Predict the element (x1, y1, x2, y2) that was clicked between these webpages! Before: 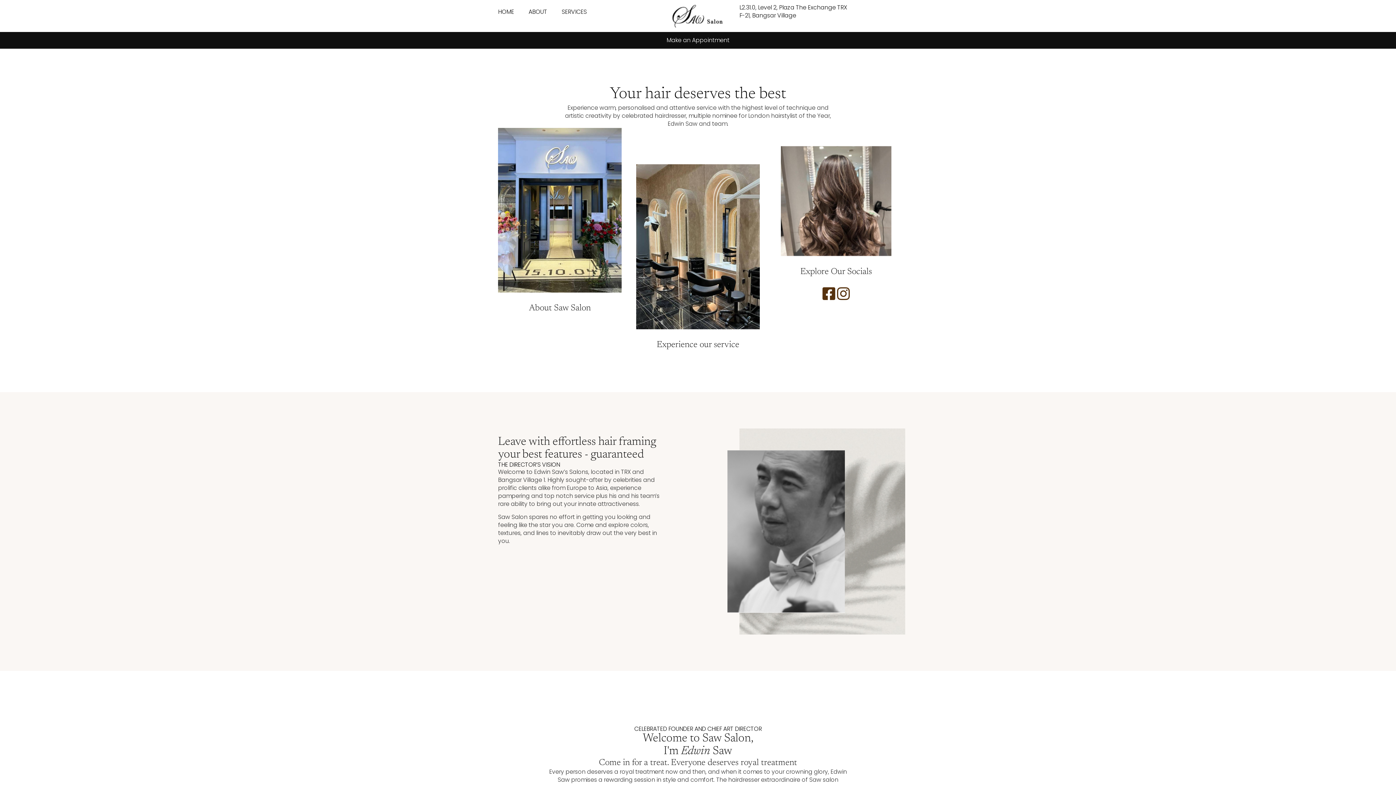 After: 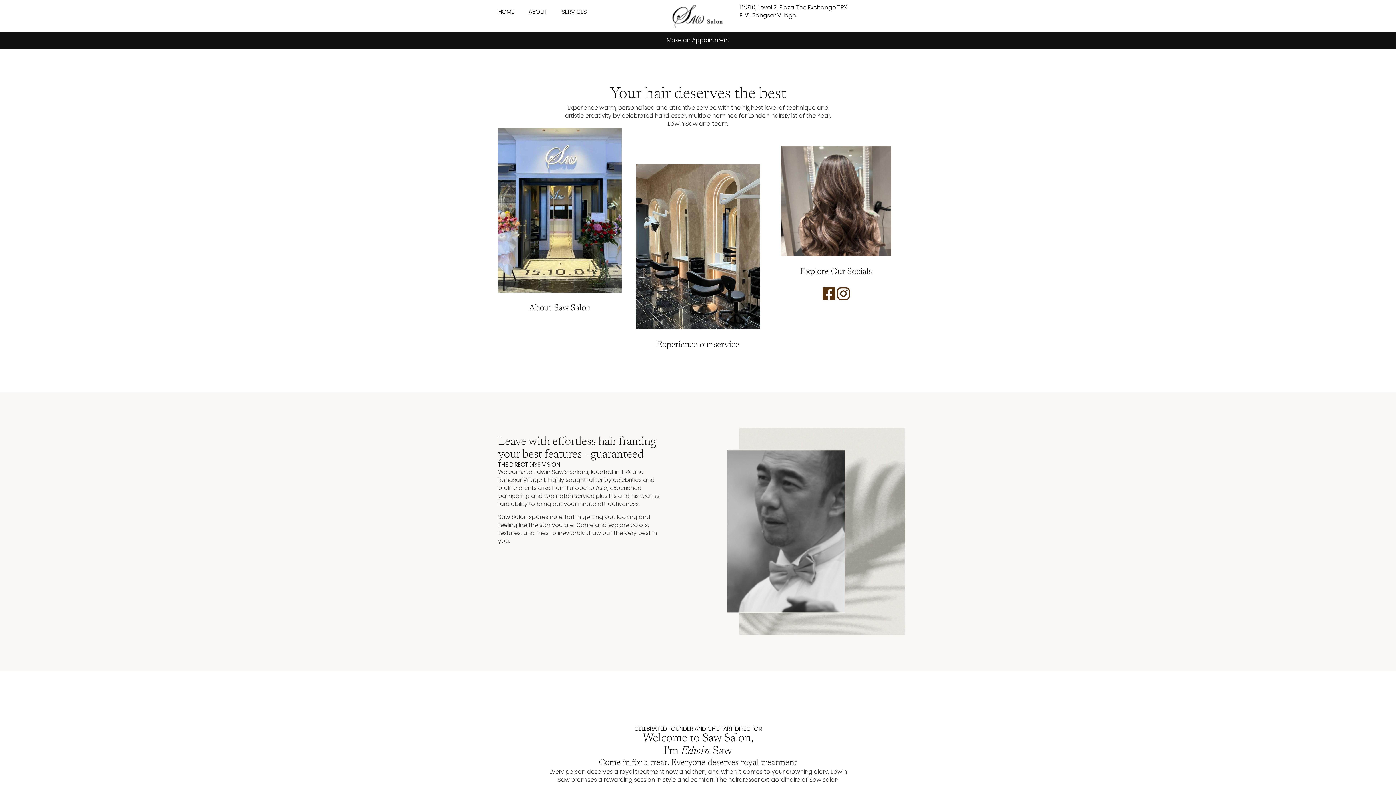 Action: bbox: (490, 3, 521, 20) label: HOME